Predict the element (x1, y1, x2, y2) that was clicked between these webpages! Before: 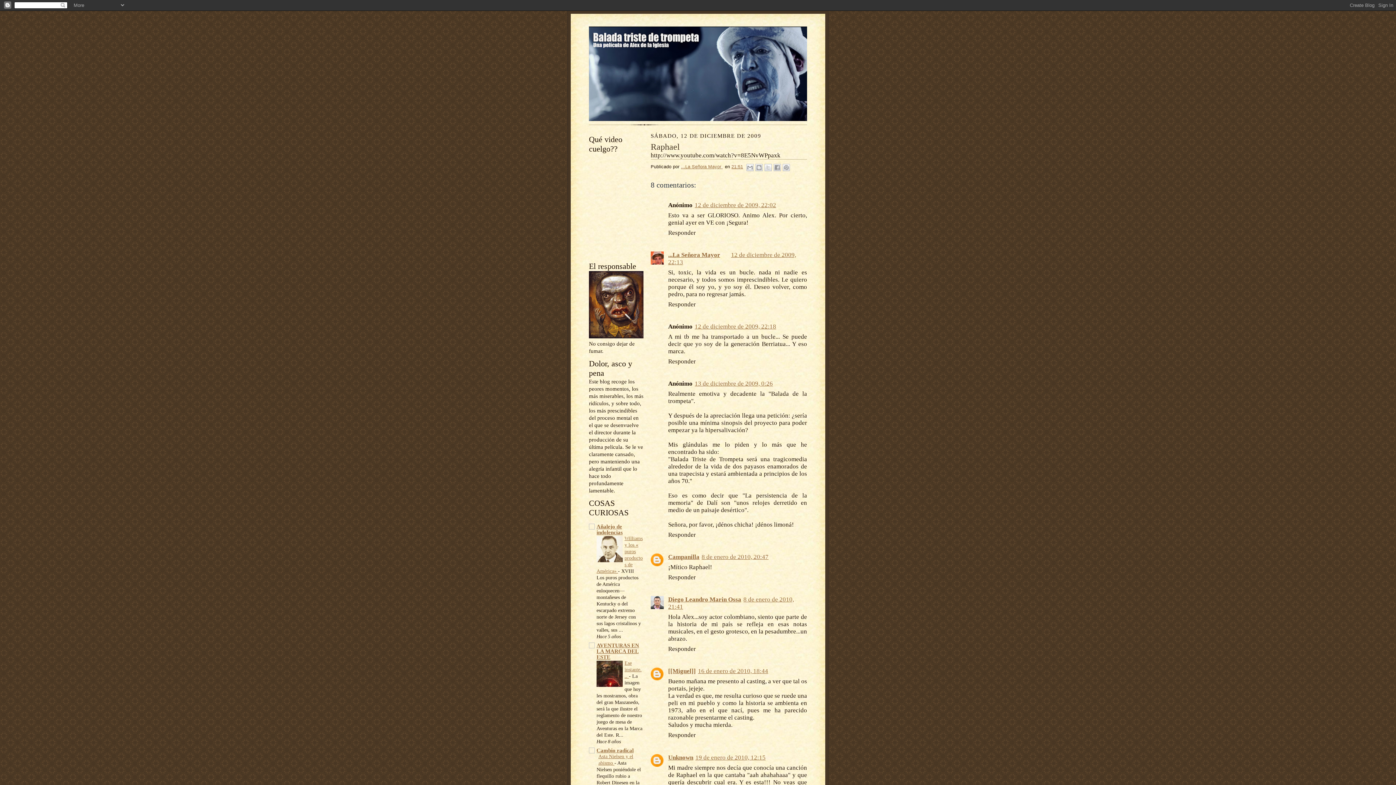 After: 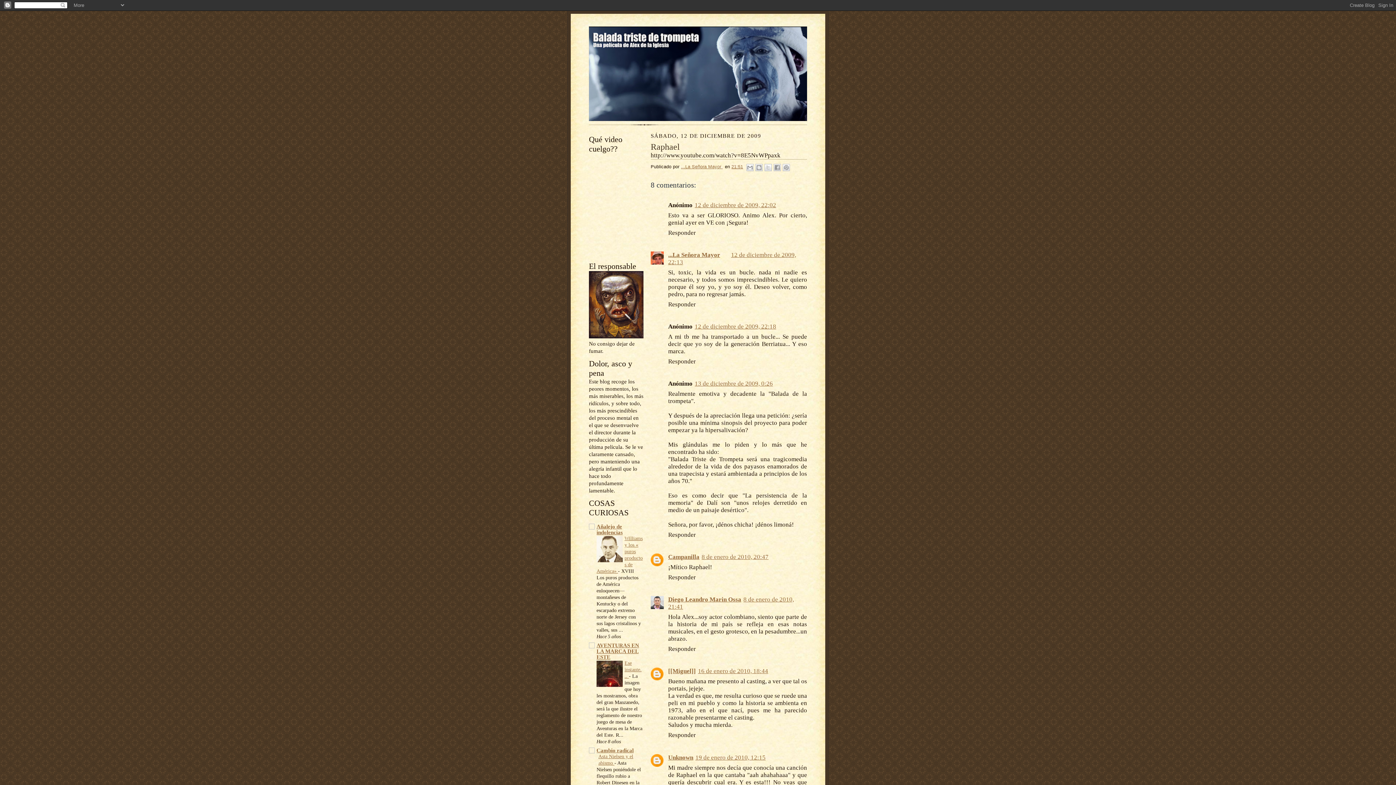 Action: bbox: (596, 747, 633, 753) label: Cambio radical